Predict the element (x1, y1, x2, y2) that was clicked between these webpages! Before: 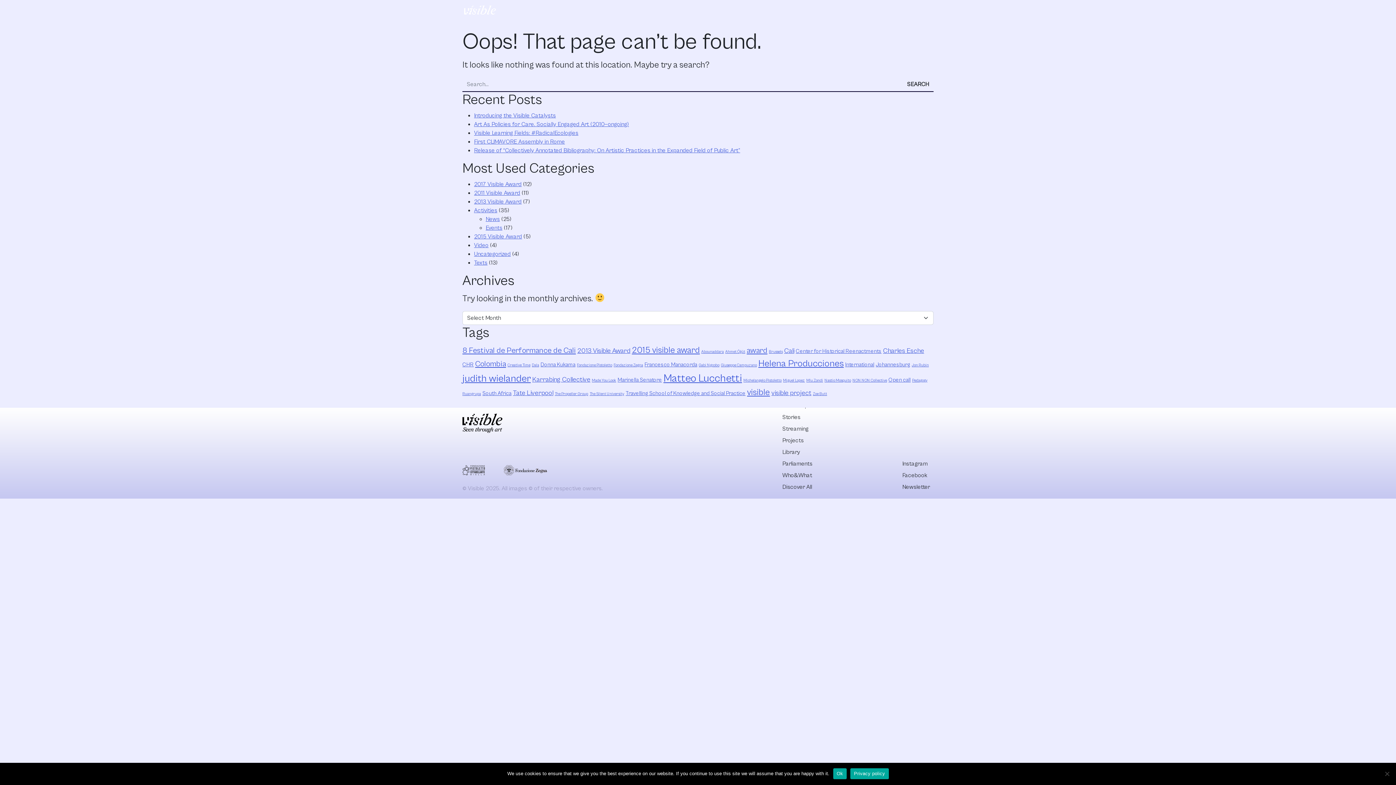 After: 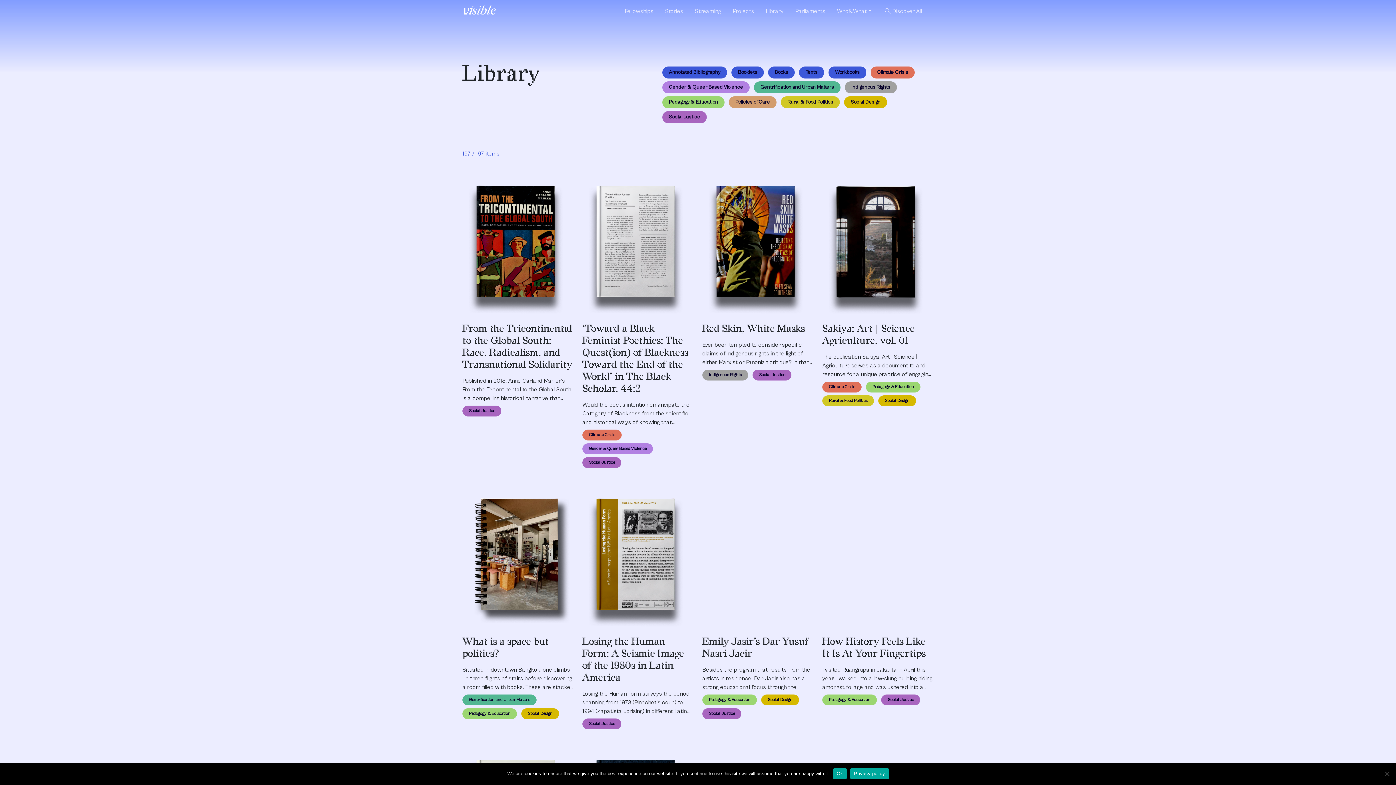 Action: label: Marinella Senatore (3 items) bbox: (617, 377, 662, 383)